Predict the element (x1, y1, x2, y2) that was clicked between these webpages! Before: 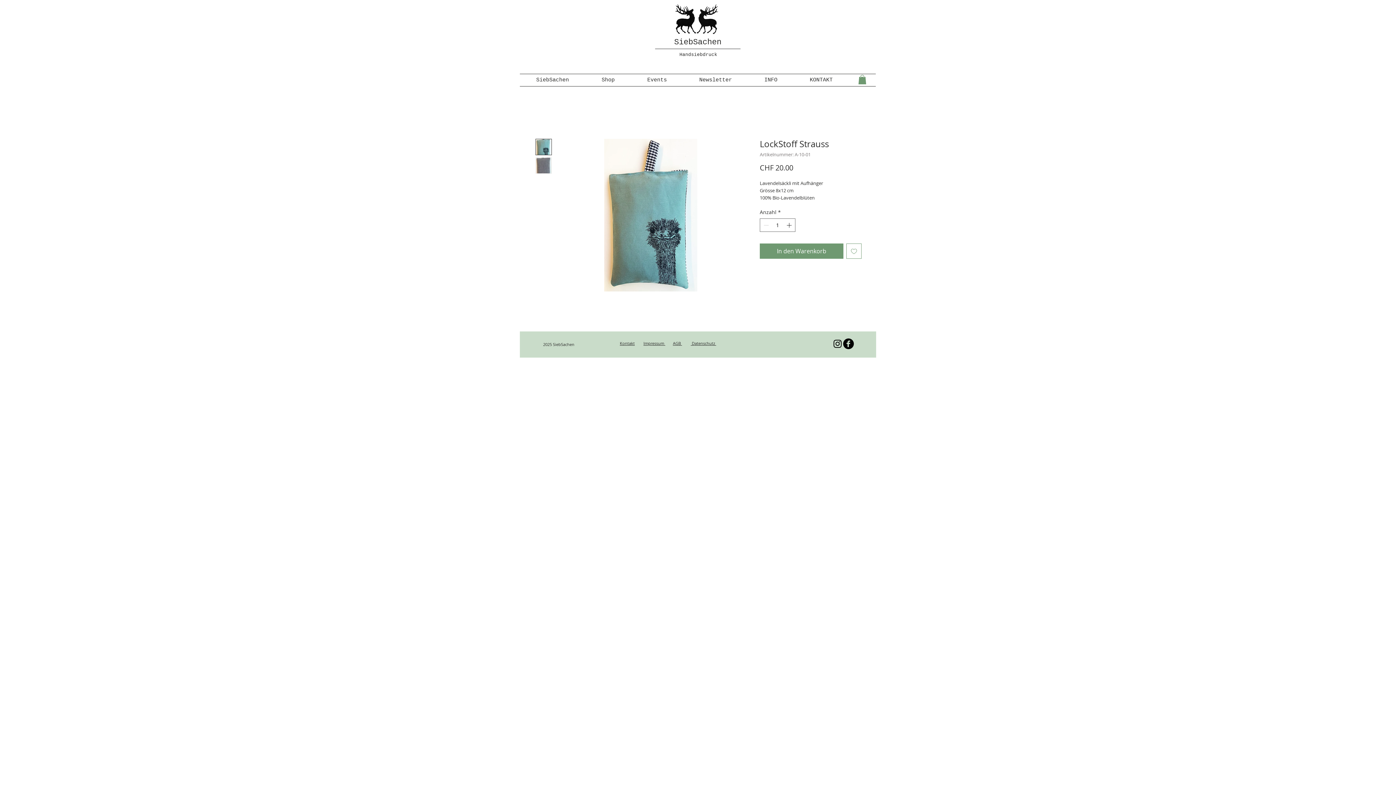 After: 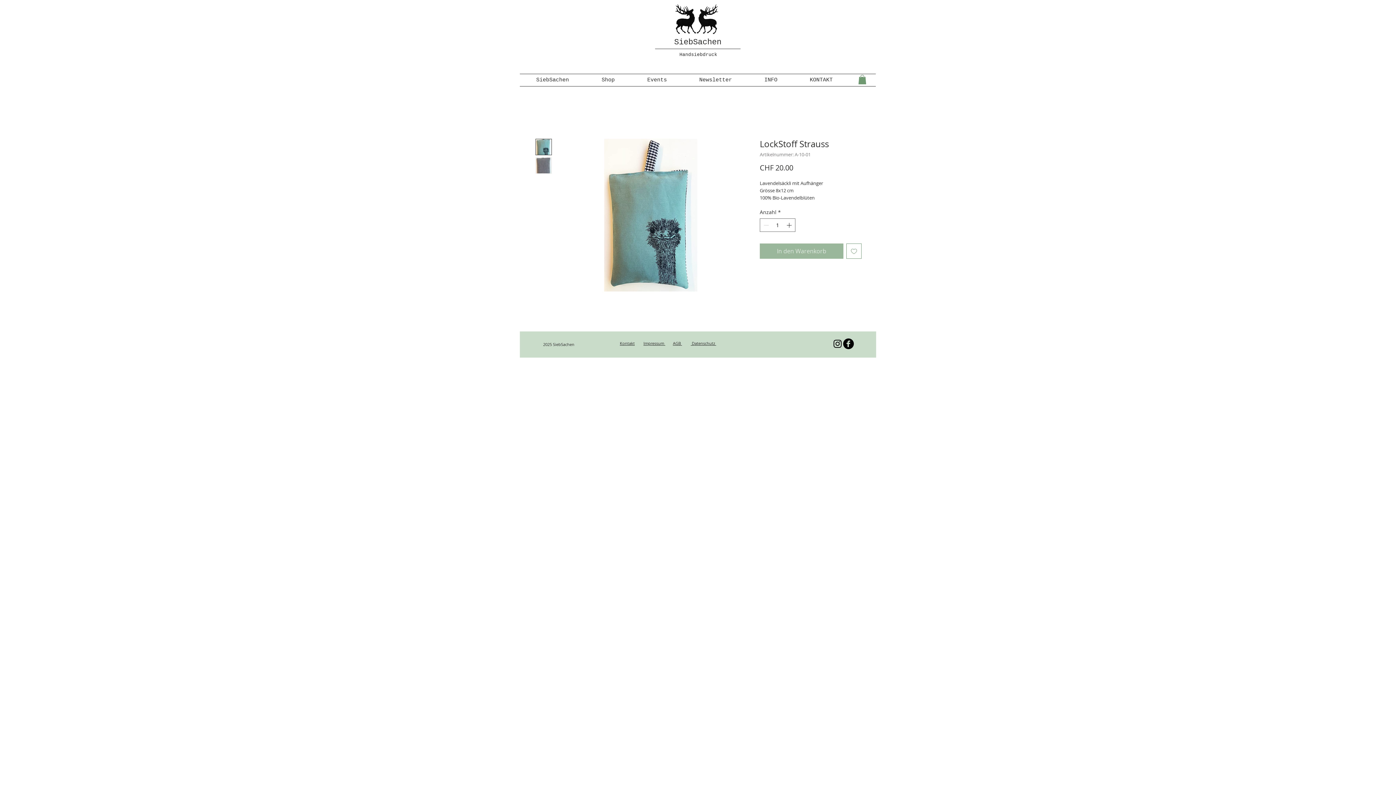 Action: label: In den Warenkorb bbox: (760, 243, 843, 259)